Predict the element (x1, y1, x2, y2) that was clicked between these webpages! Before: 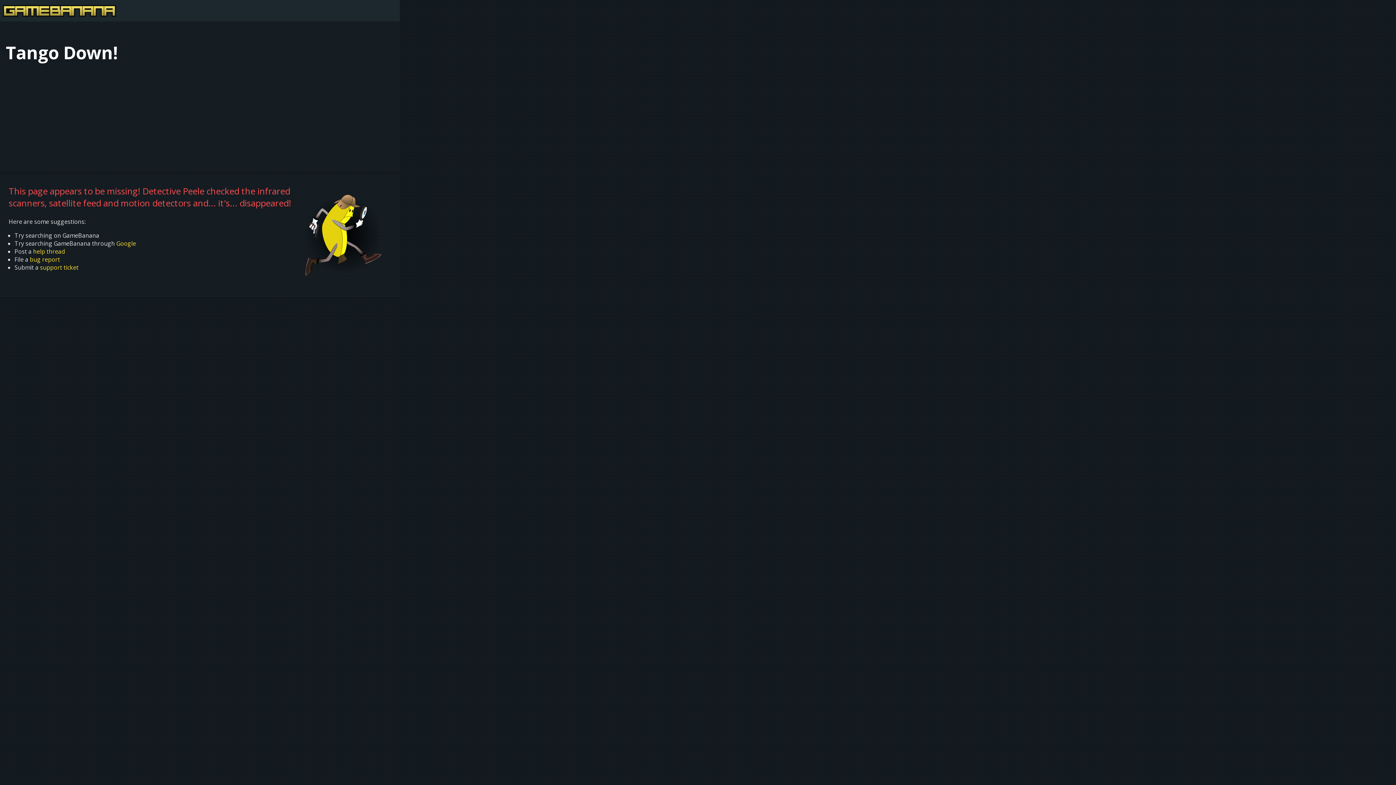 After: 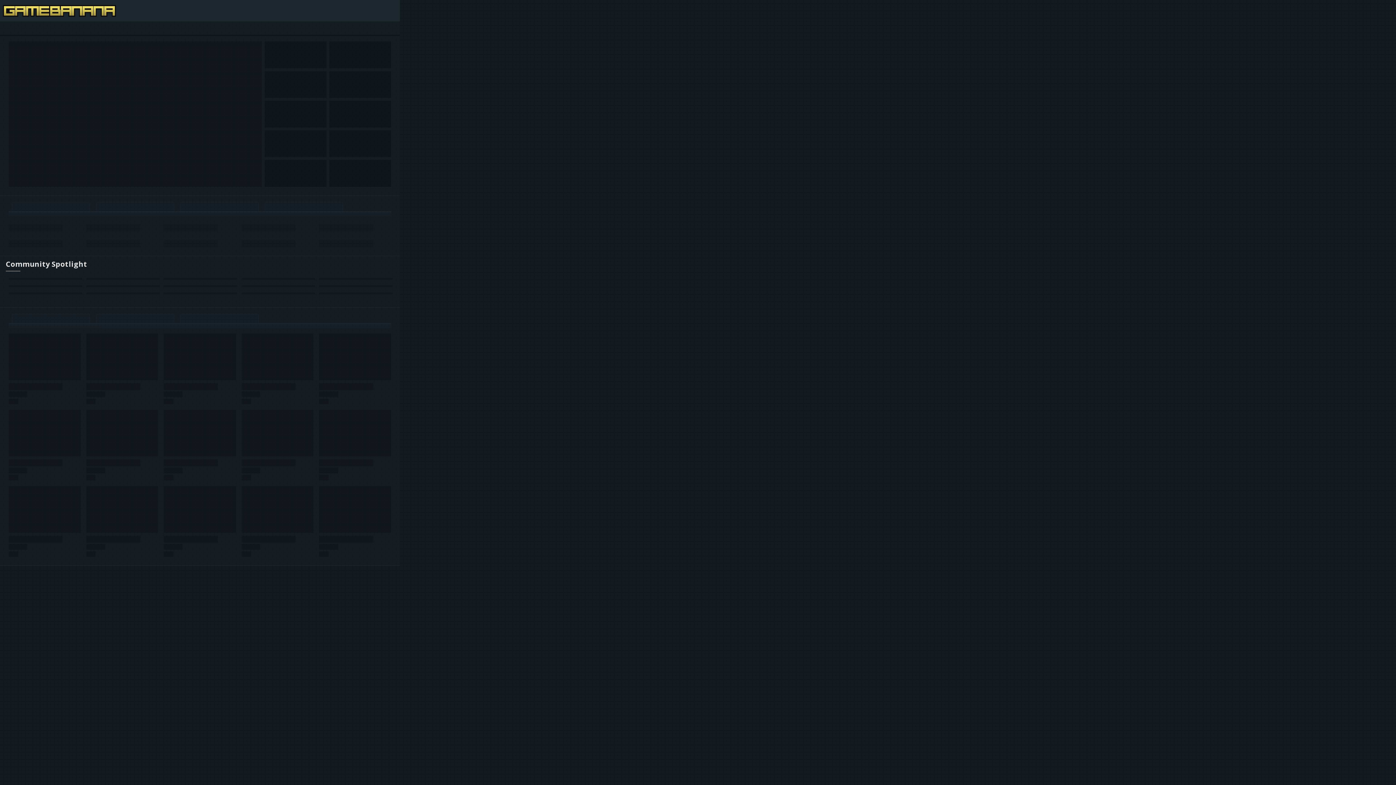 Action: bbox: (0, 0, 118, 21)